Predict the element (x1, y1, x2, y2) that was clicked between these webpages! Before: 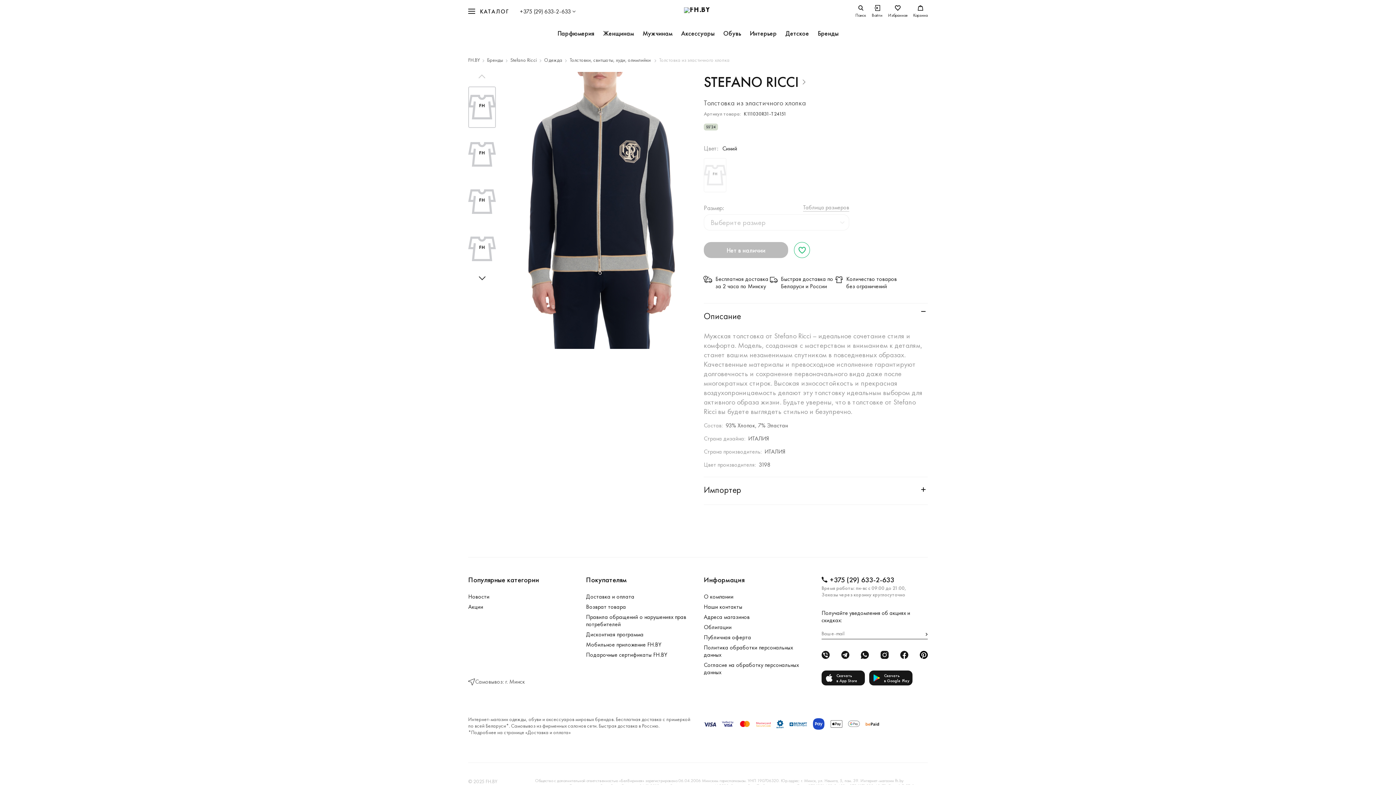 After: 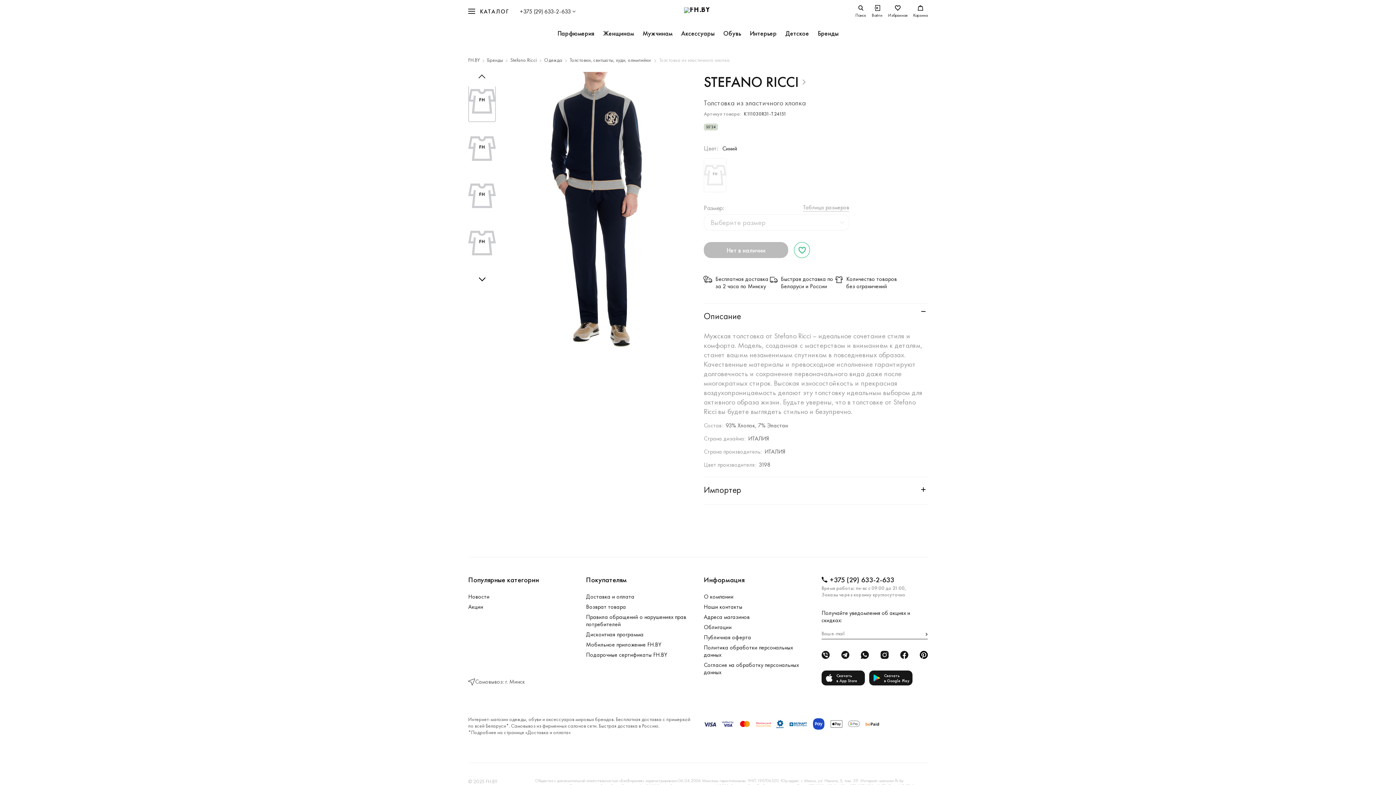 Action: bbox: (468, 269, 496, 284)